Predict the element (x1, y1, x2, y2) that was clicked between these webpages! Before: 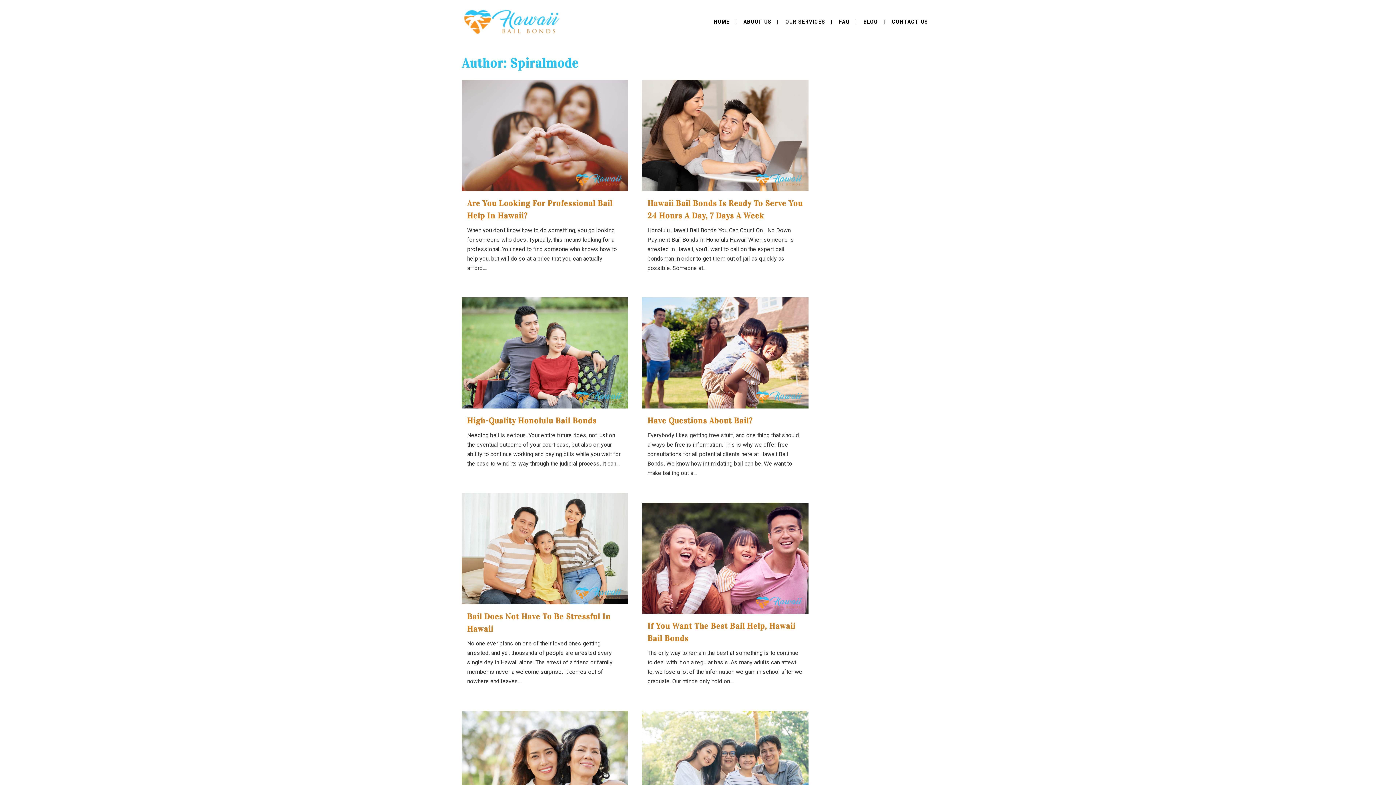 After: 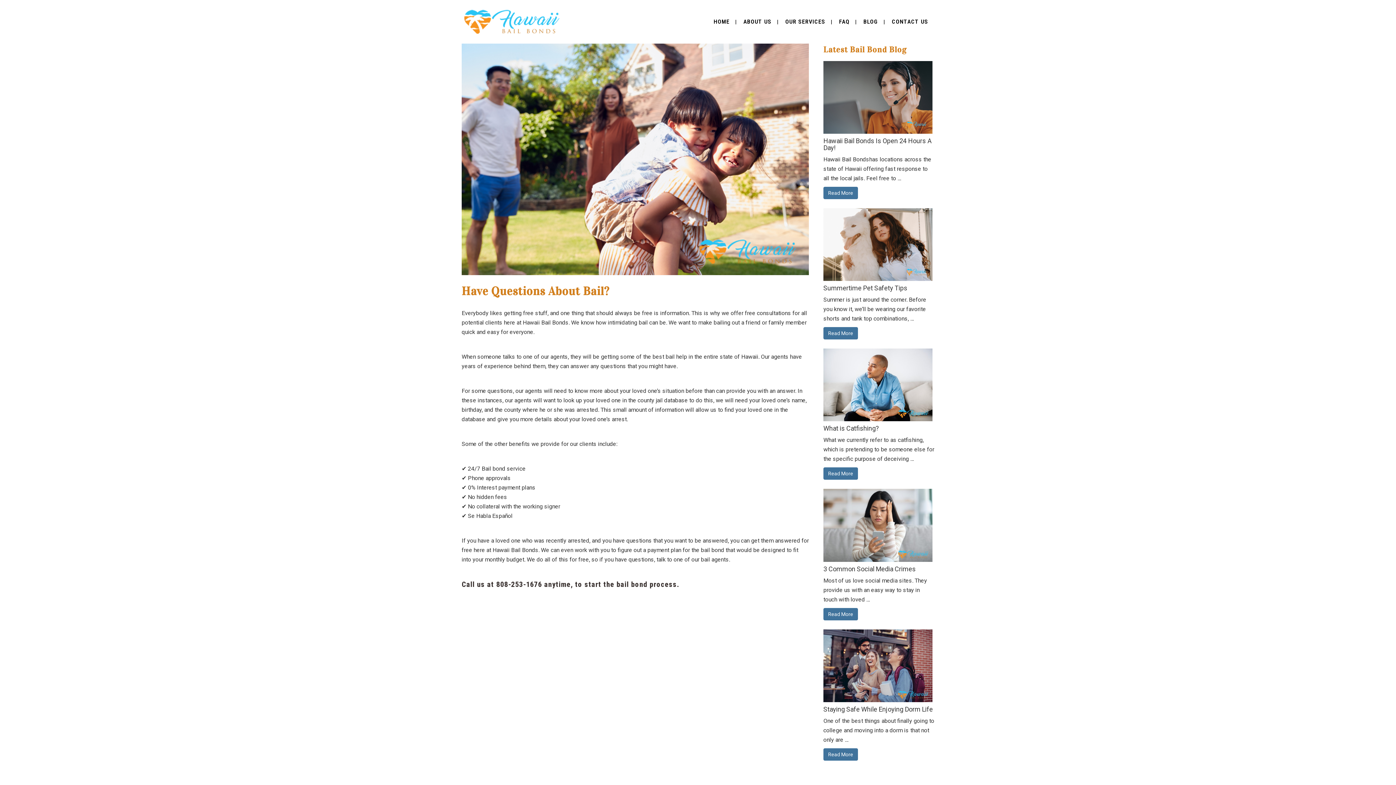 Action: label: Have Questions About Bail? bbox: (647, 415, 752, 425)